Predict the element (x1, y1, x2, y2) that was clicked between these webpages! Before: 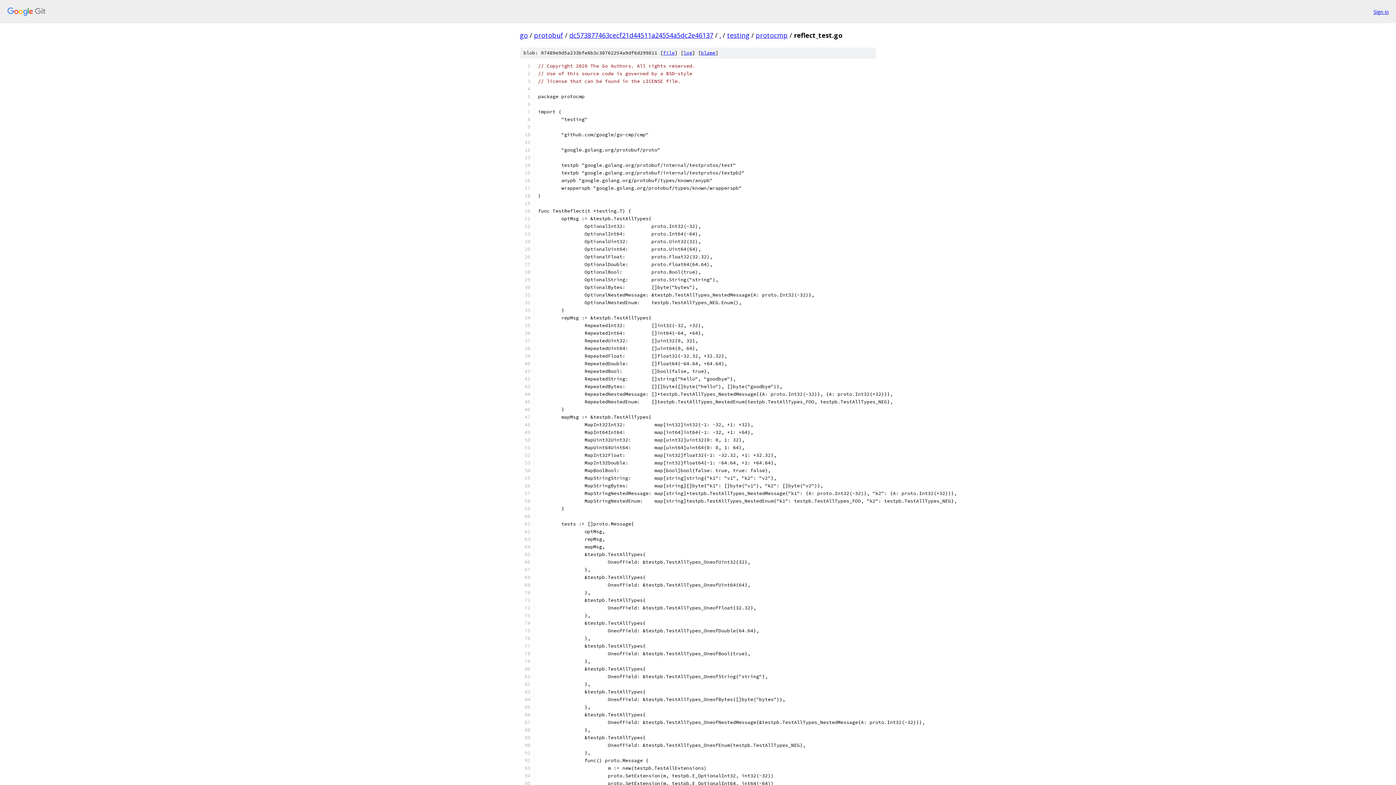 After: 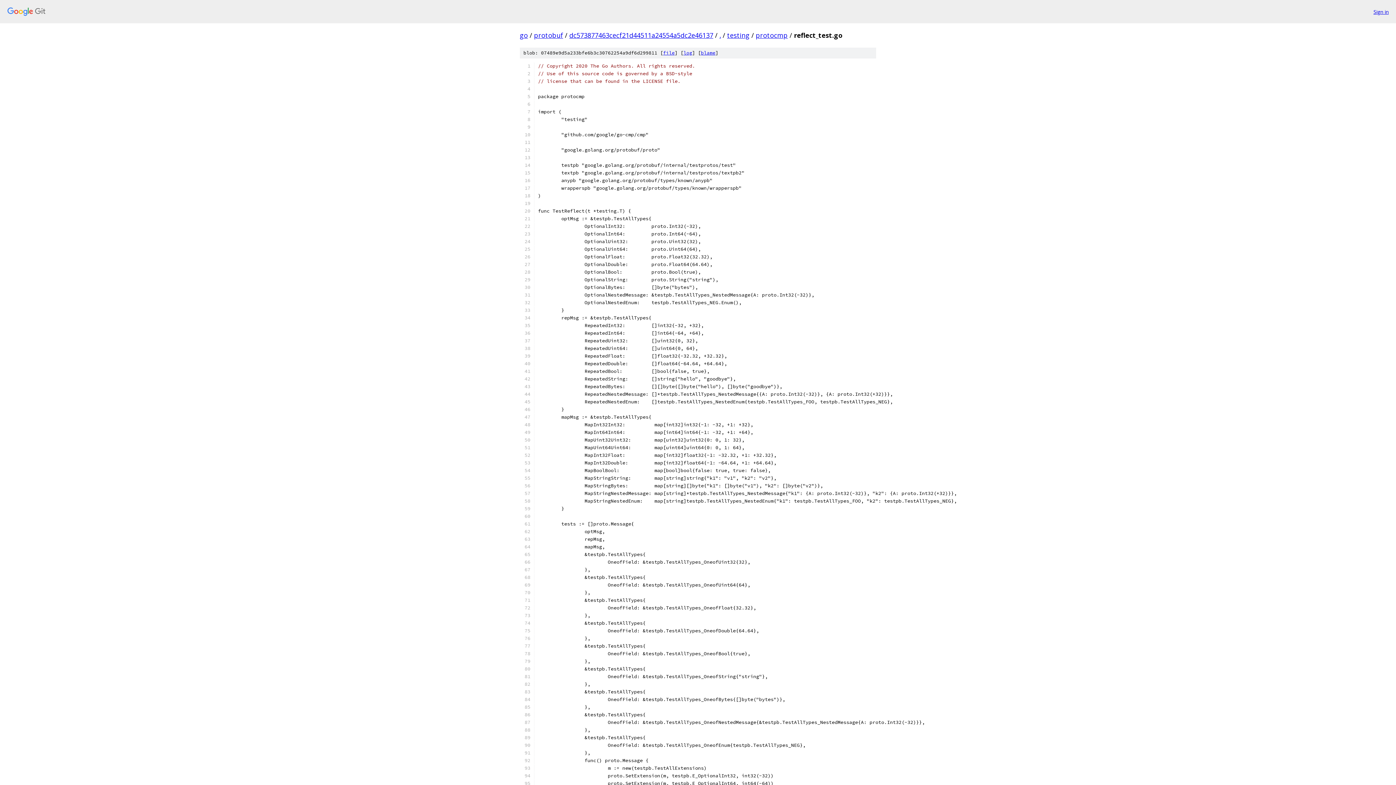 Action: label: file bbox: (663, 49, 674, 56)